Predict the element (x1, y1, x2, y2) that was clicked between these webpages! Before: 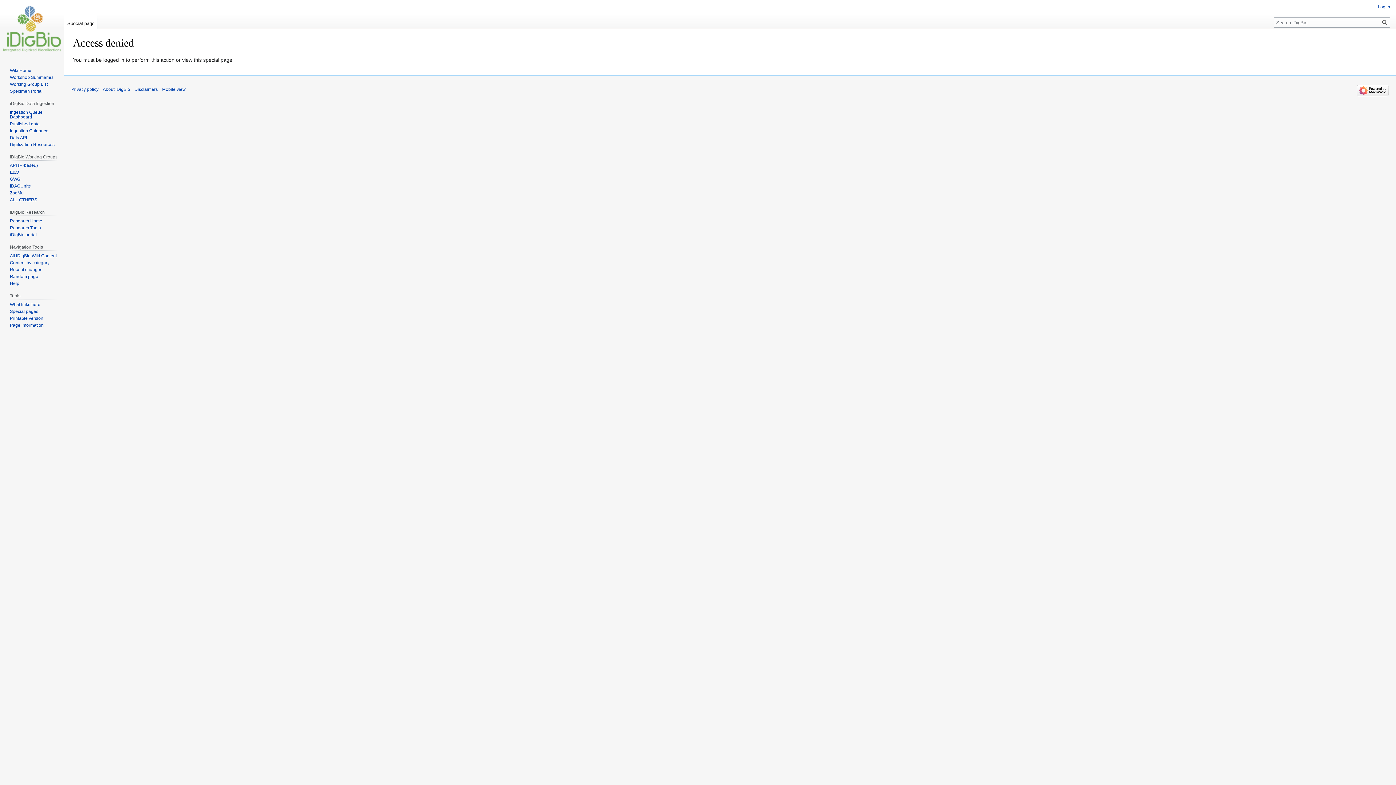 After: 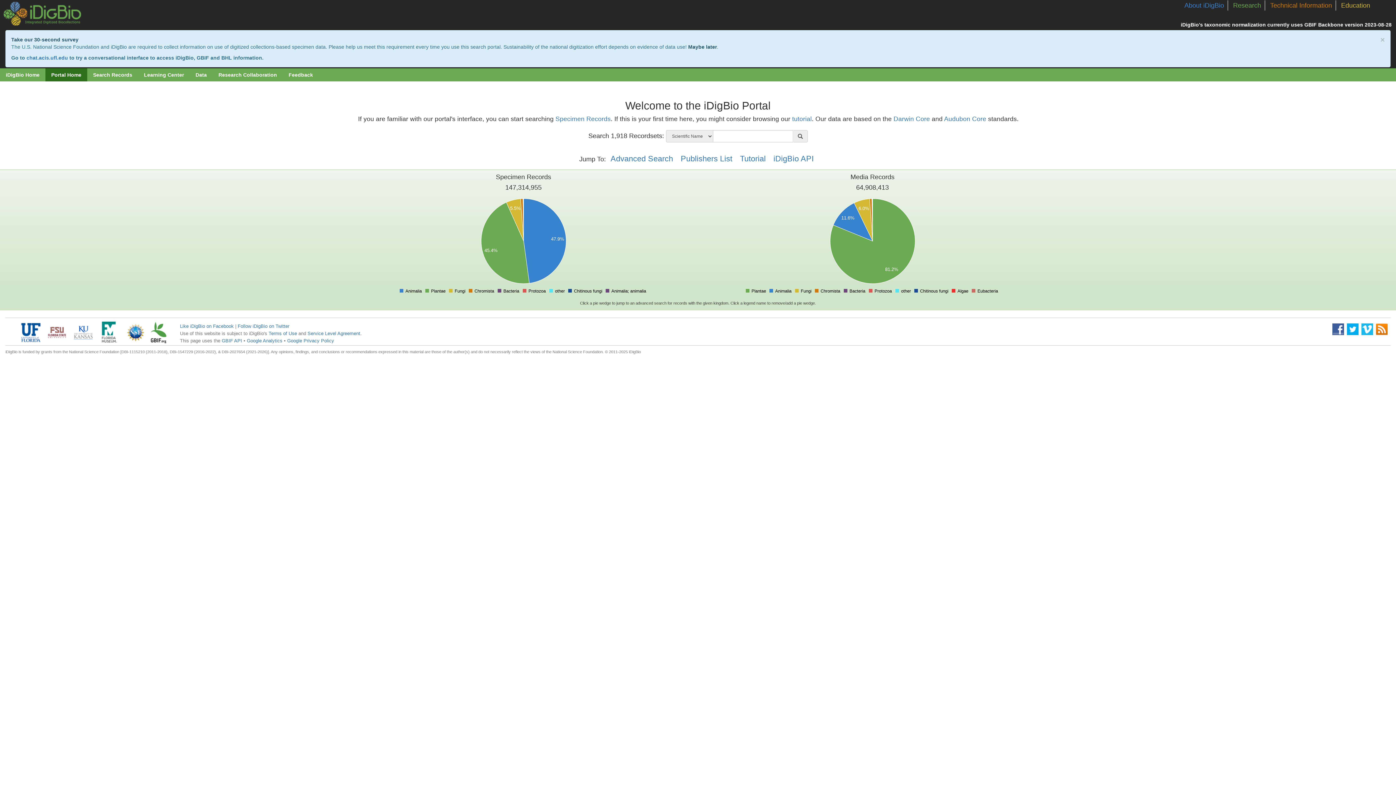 Action: bbox: (9, 88, 42, 93) label: Specimen Portal